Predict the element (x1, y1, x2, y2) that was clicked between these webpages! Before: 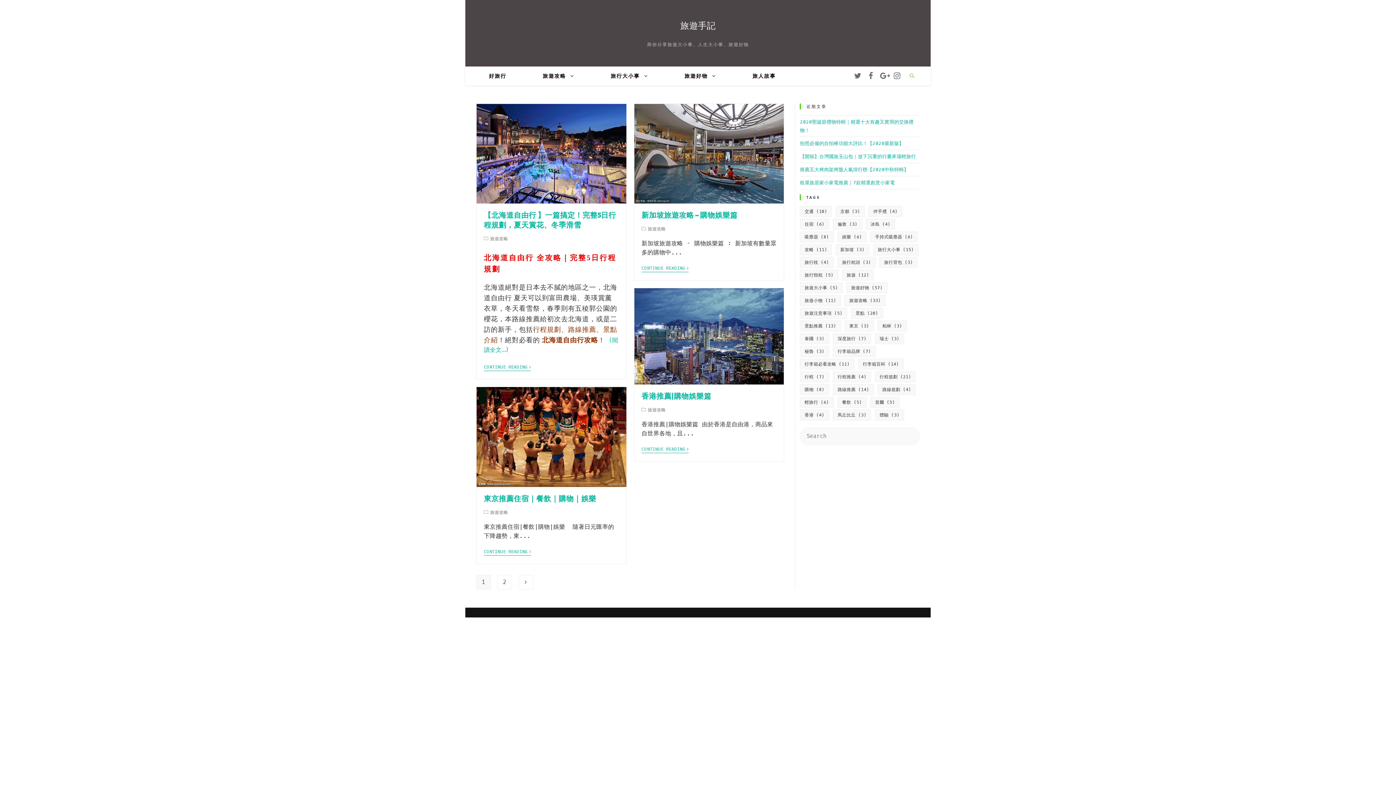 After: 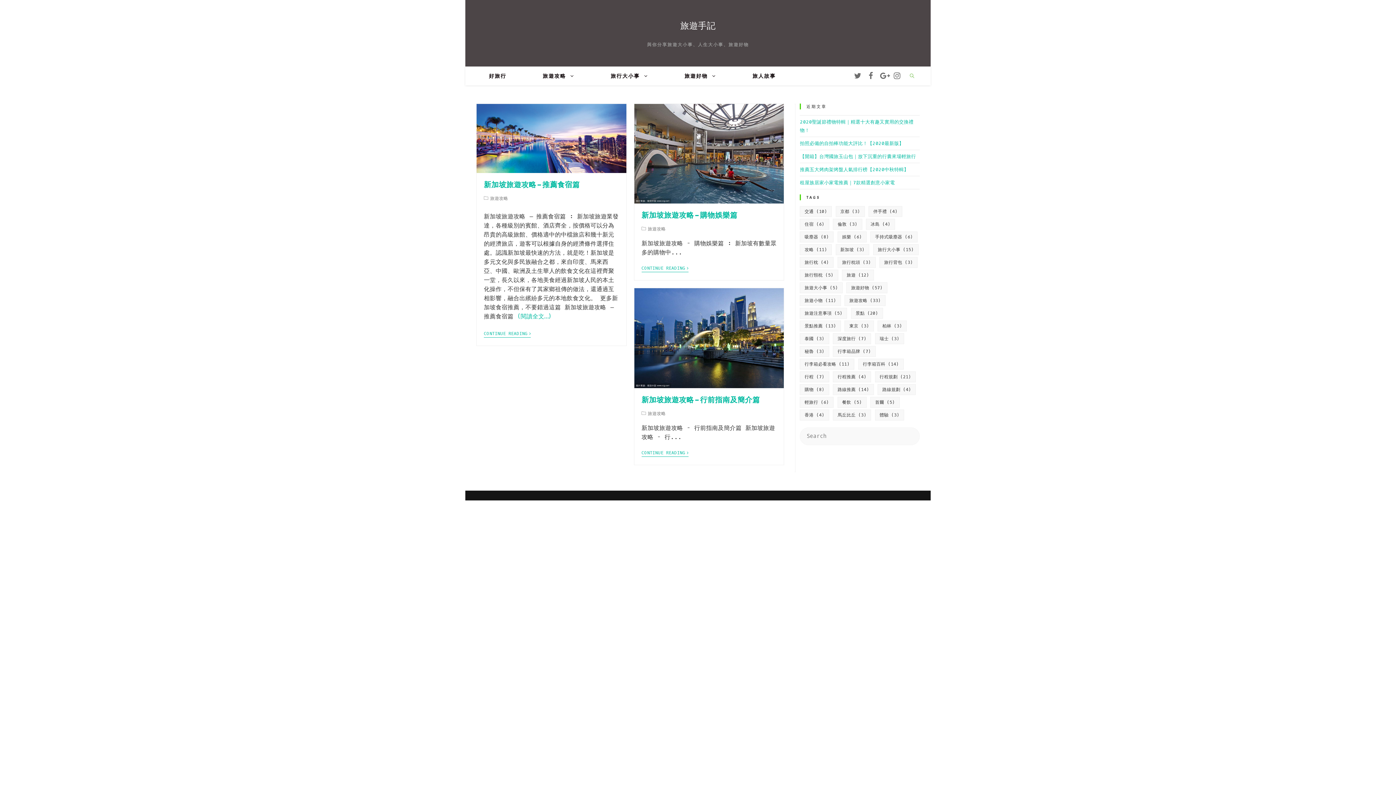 Action: label: 新加坡 (3 個項目) bbox: (835, 244, 869, 255)